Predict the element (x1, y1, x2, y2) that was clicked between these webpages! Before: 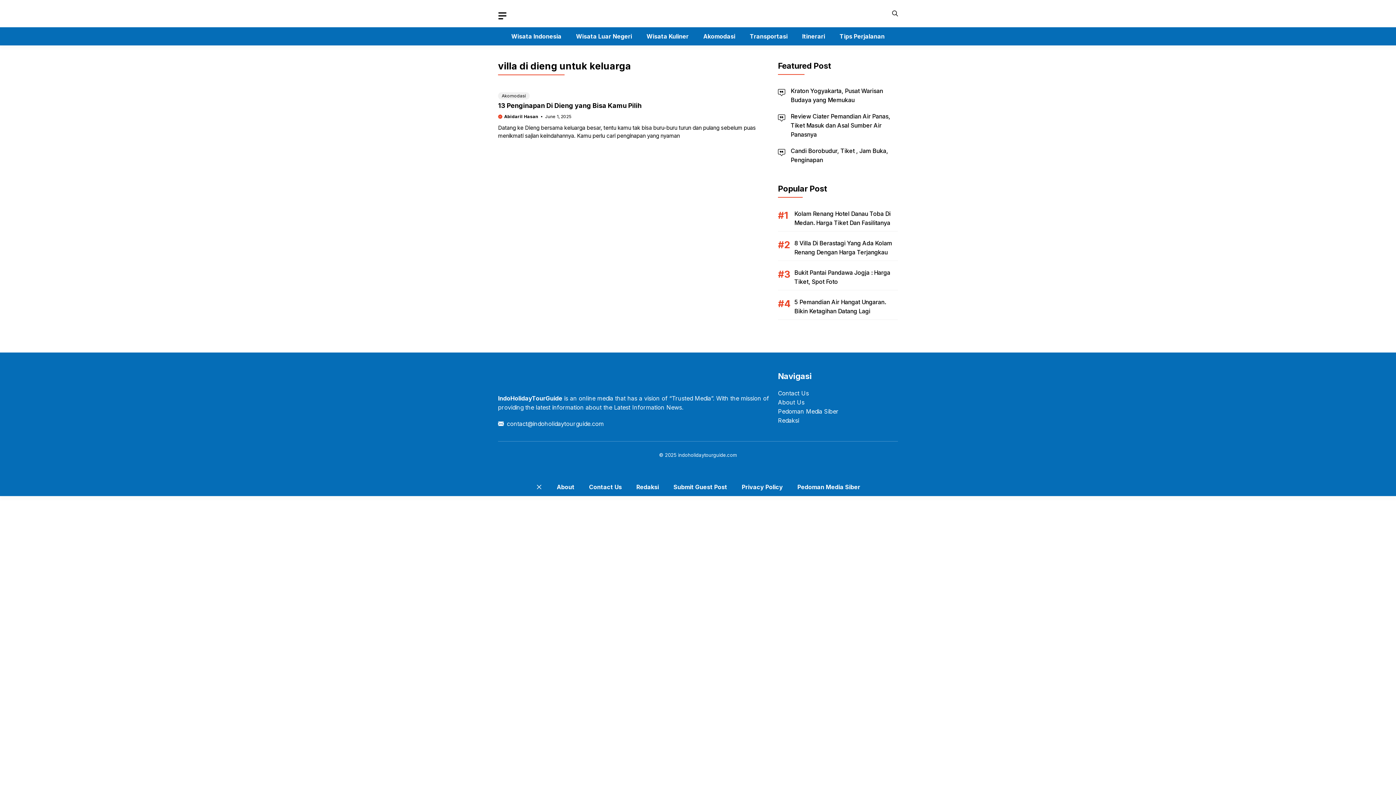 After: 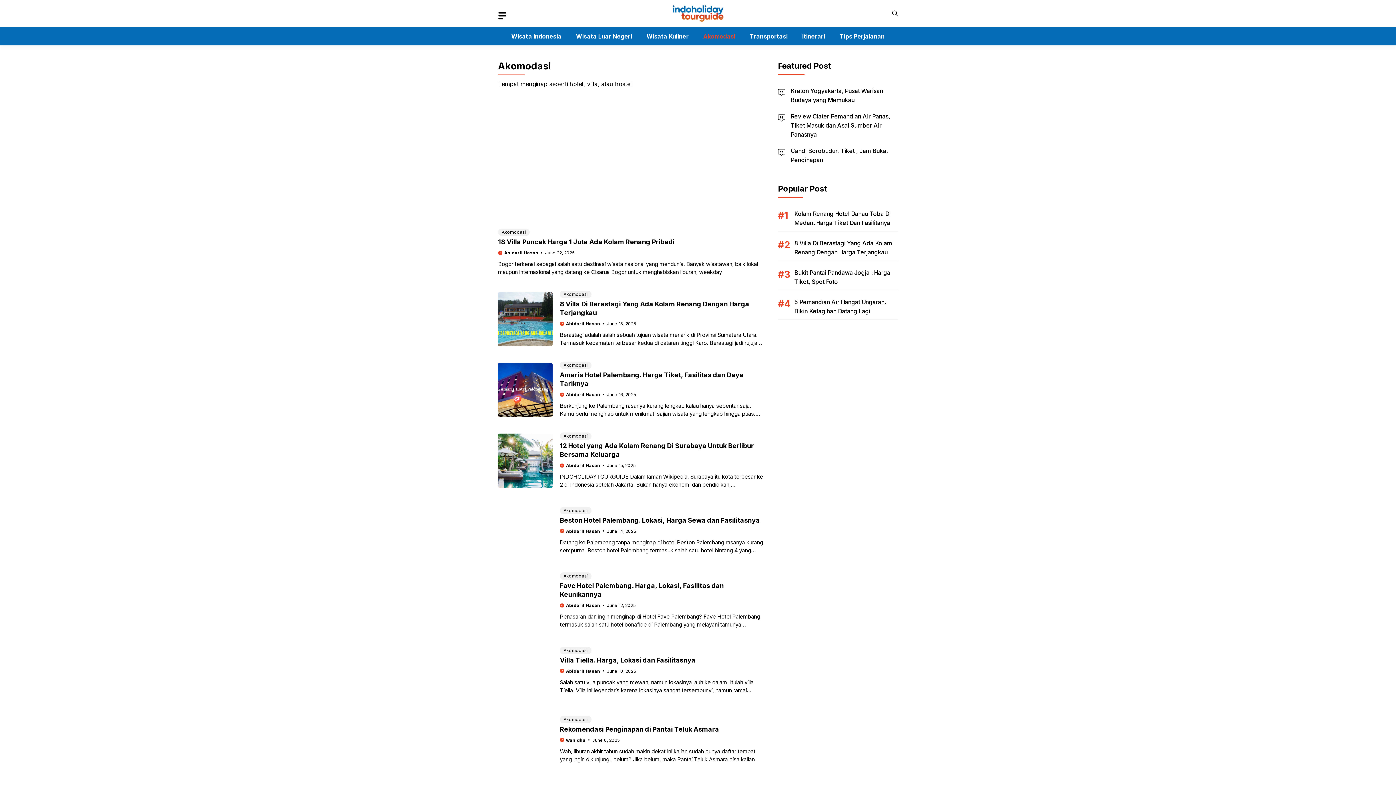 Action: label: Akomodasi bbox: (696, 27, 742, 45)